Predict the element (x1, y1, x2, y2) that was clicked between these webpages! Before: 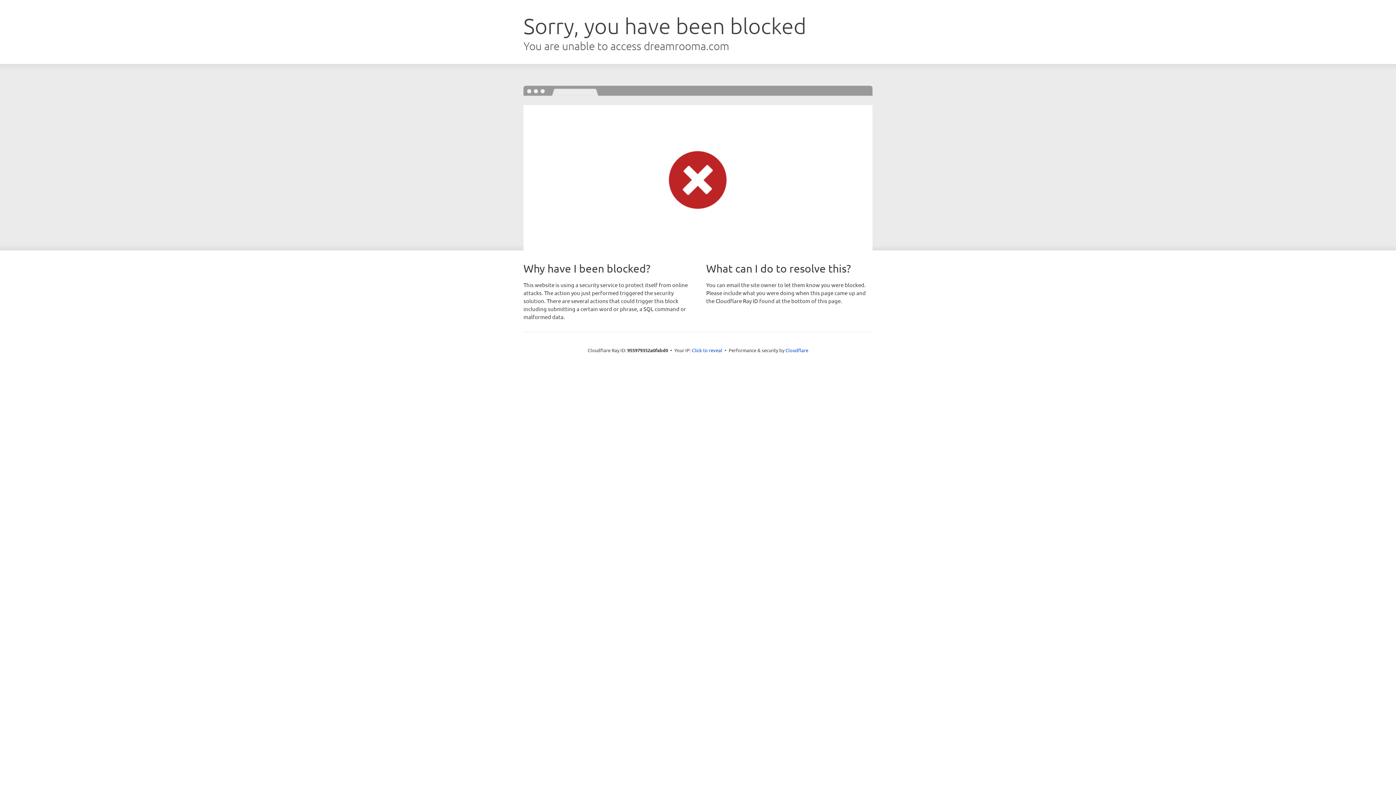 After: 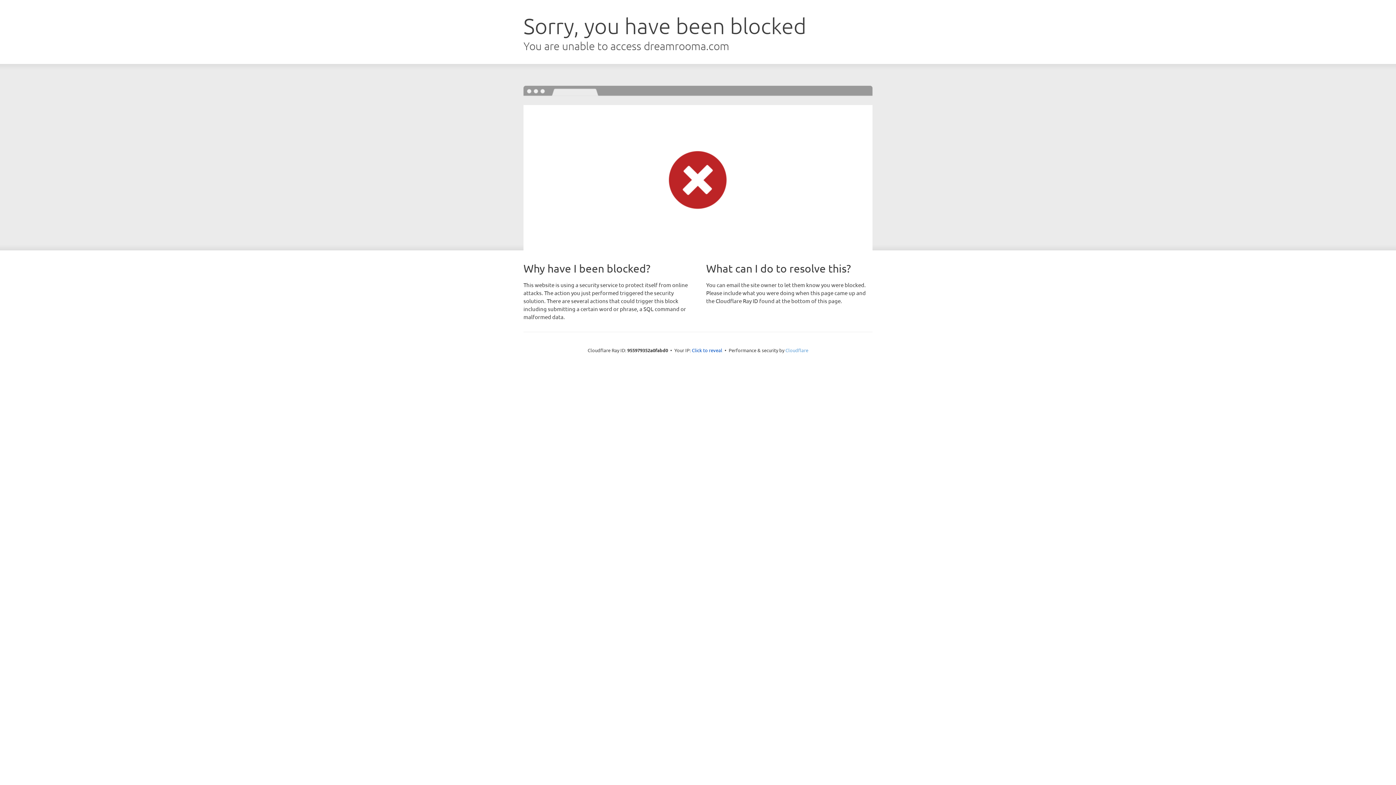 Action: label: Cloudflare bbox: (785, 347, 808, 353)